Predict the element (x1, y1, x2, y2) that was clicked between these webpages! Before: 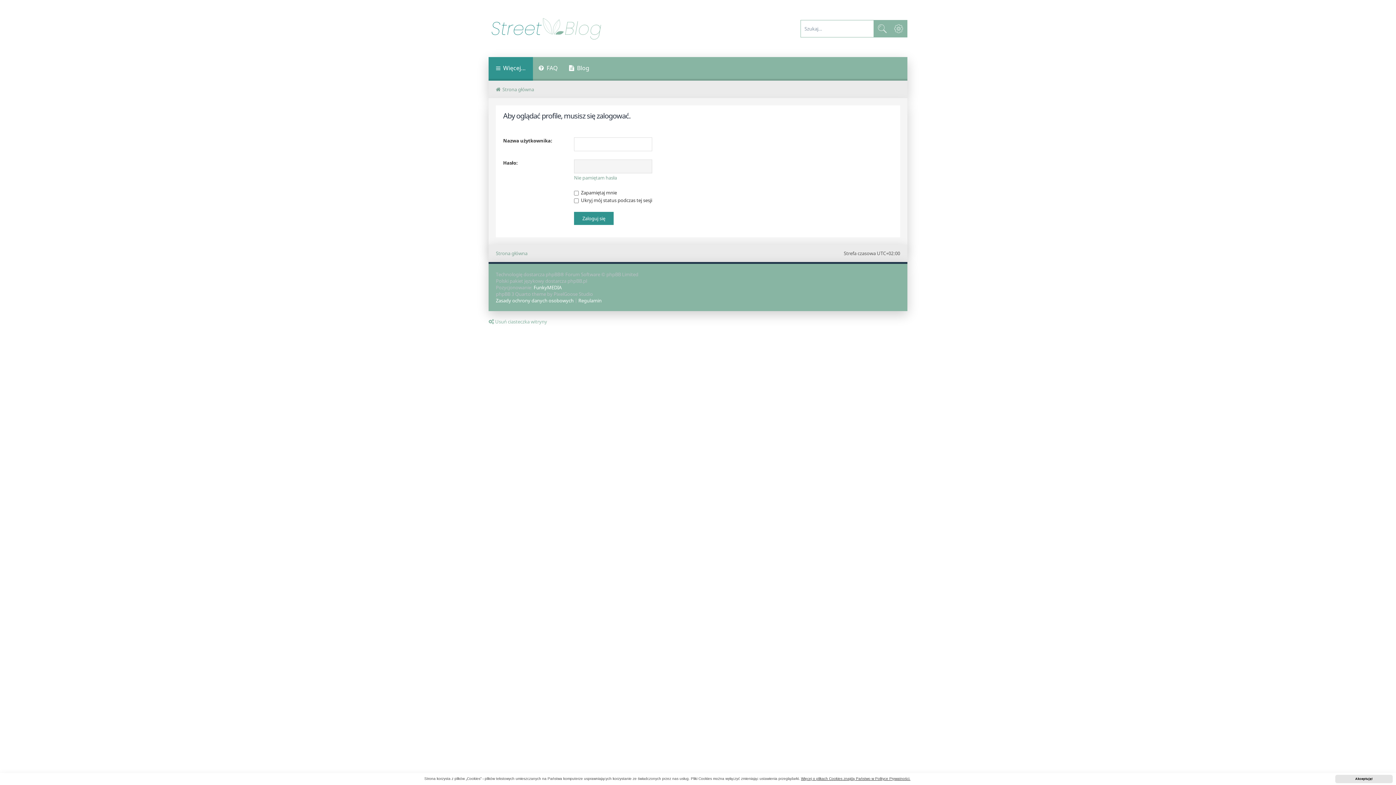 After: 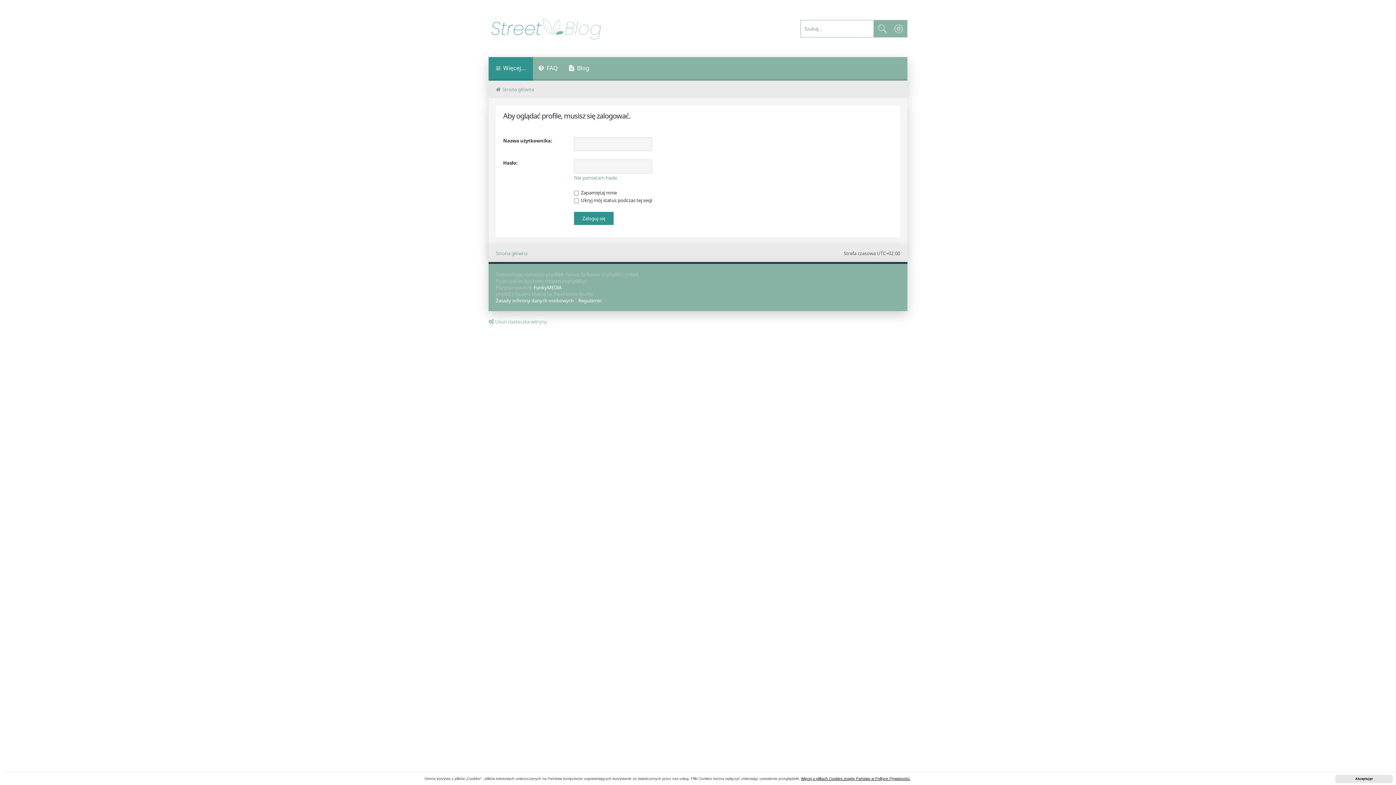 Action: label: learn more about cookies bbox: (801, 777, 910, 781)